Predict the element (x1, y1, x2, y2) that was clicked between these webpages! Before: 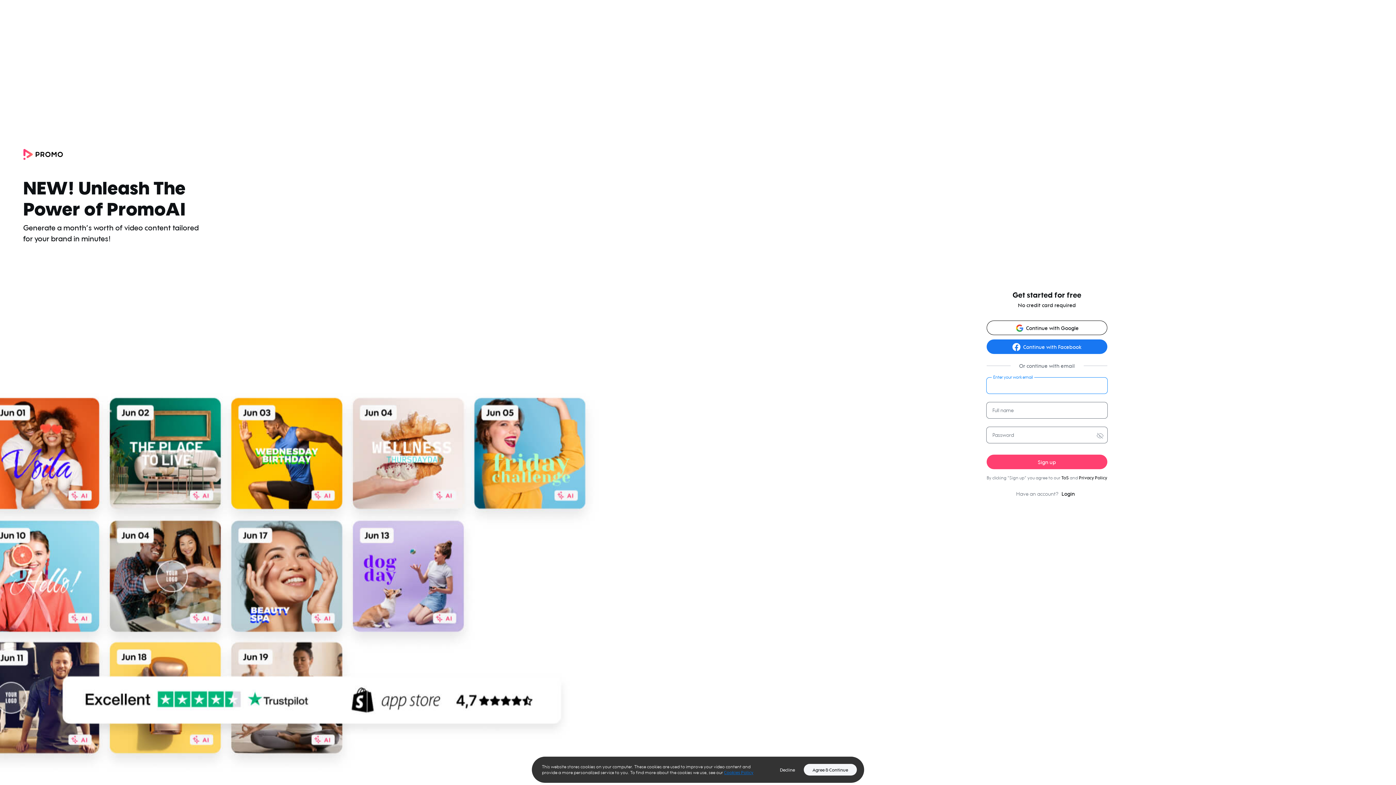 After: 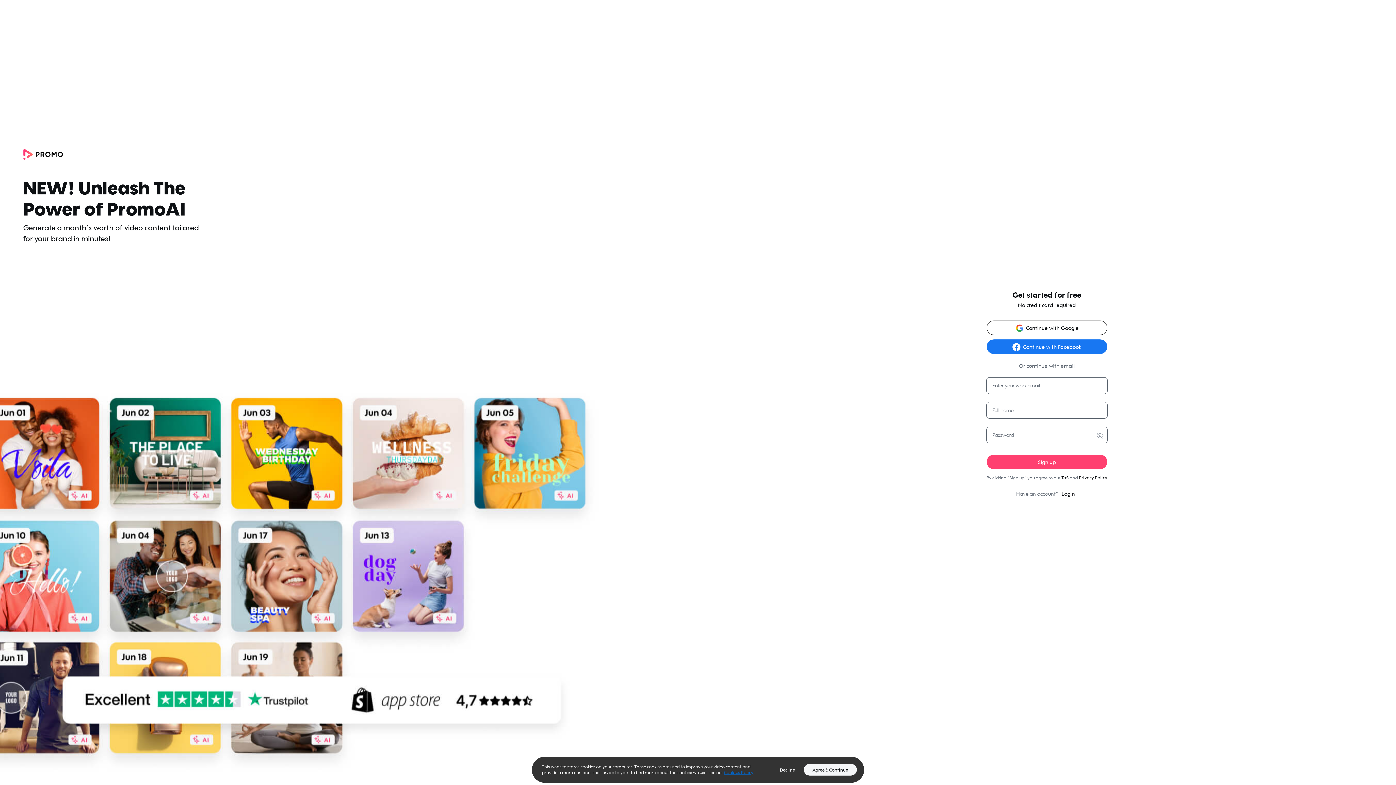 Action: bbox: (724, 770, 753, 775) label: Cookies Policy